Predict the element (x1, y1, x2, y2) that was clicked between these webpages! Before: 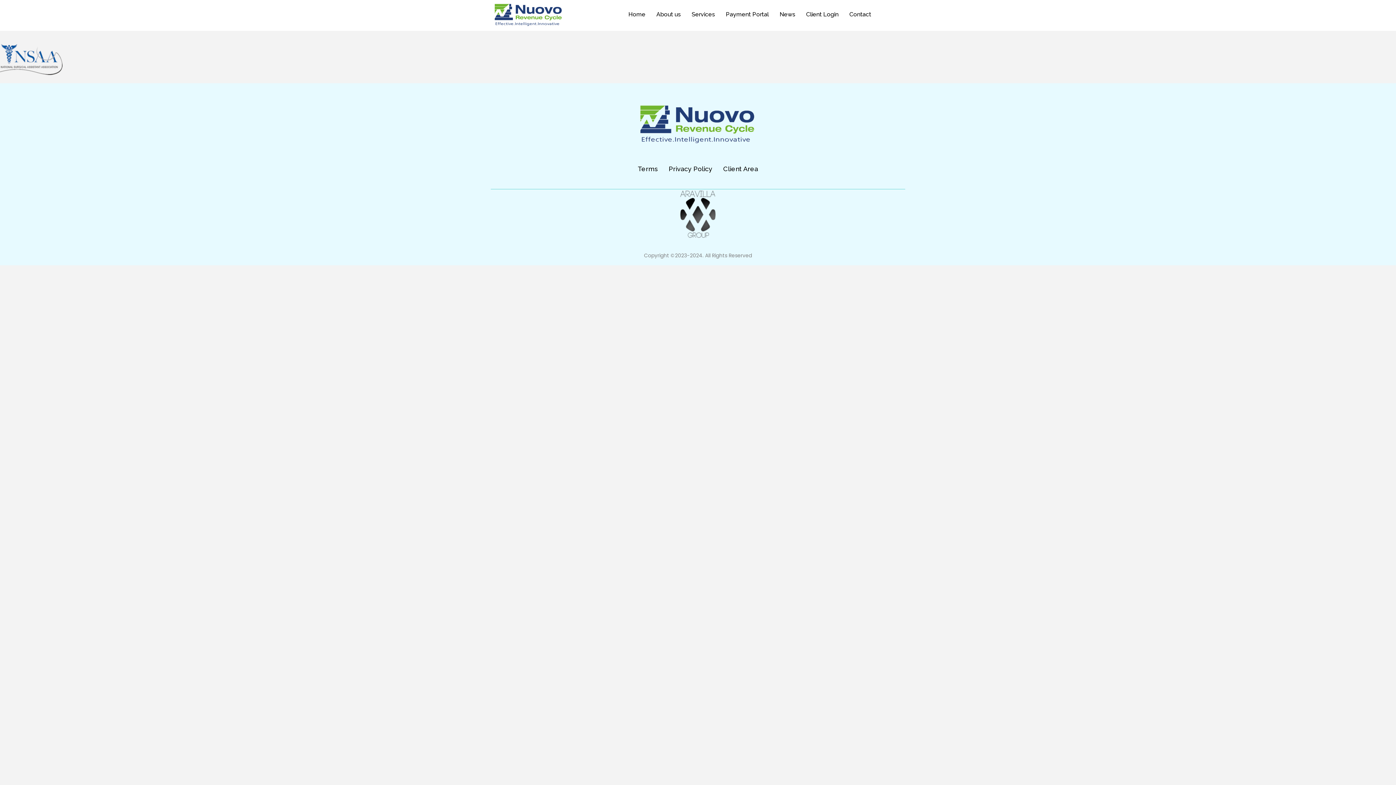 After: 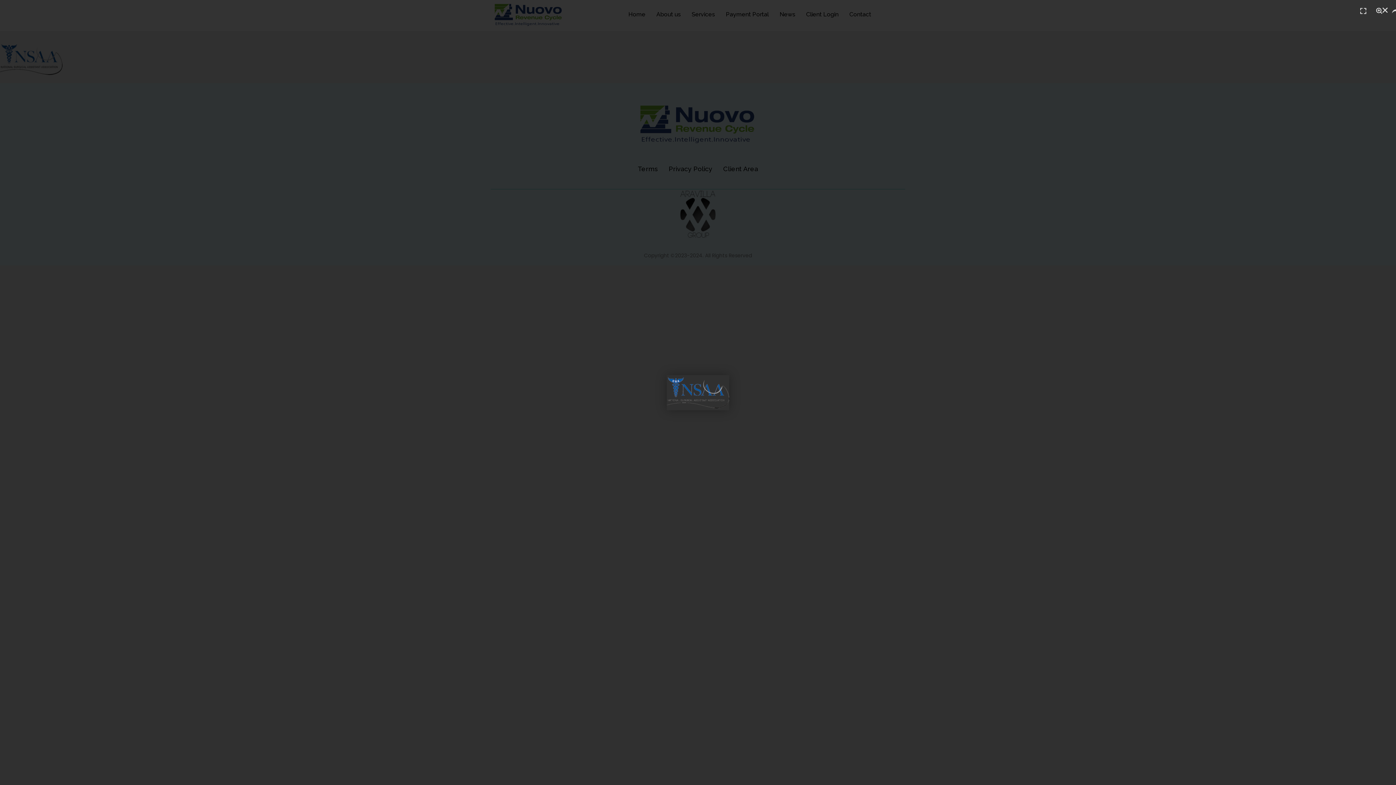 Action: bbox: (0, 72, 62, 78)